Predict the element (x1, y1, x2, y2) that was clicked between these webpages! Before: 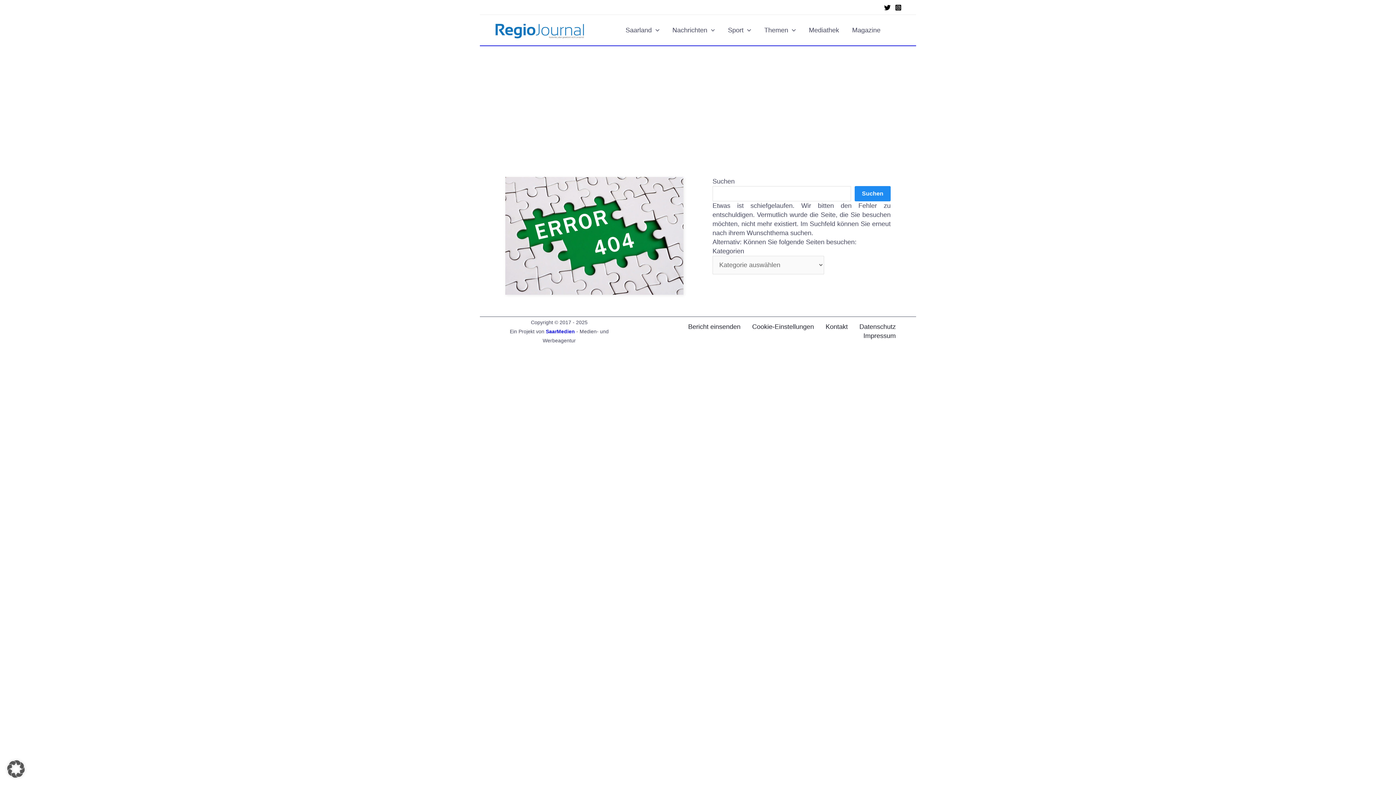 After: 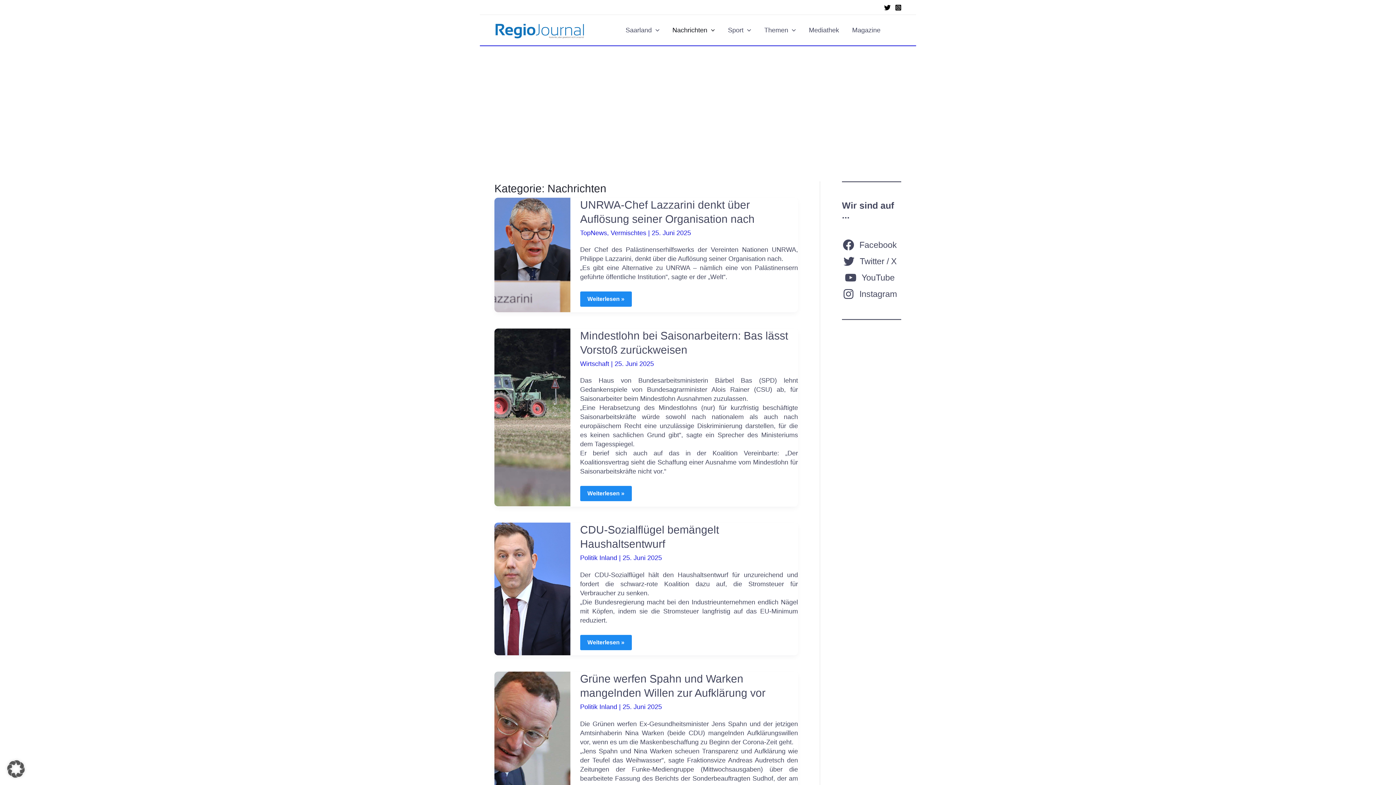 Action: label: Nachrichten bbox: (666, 24, 721, 35)